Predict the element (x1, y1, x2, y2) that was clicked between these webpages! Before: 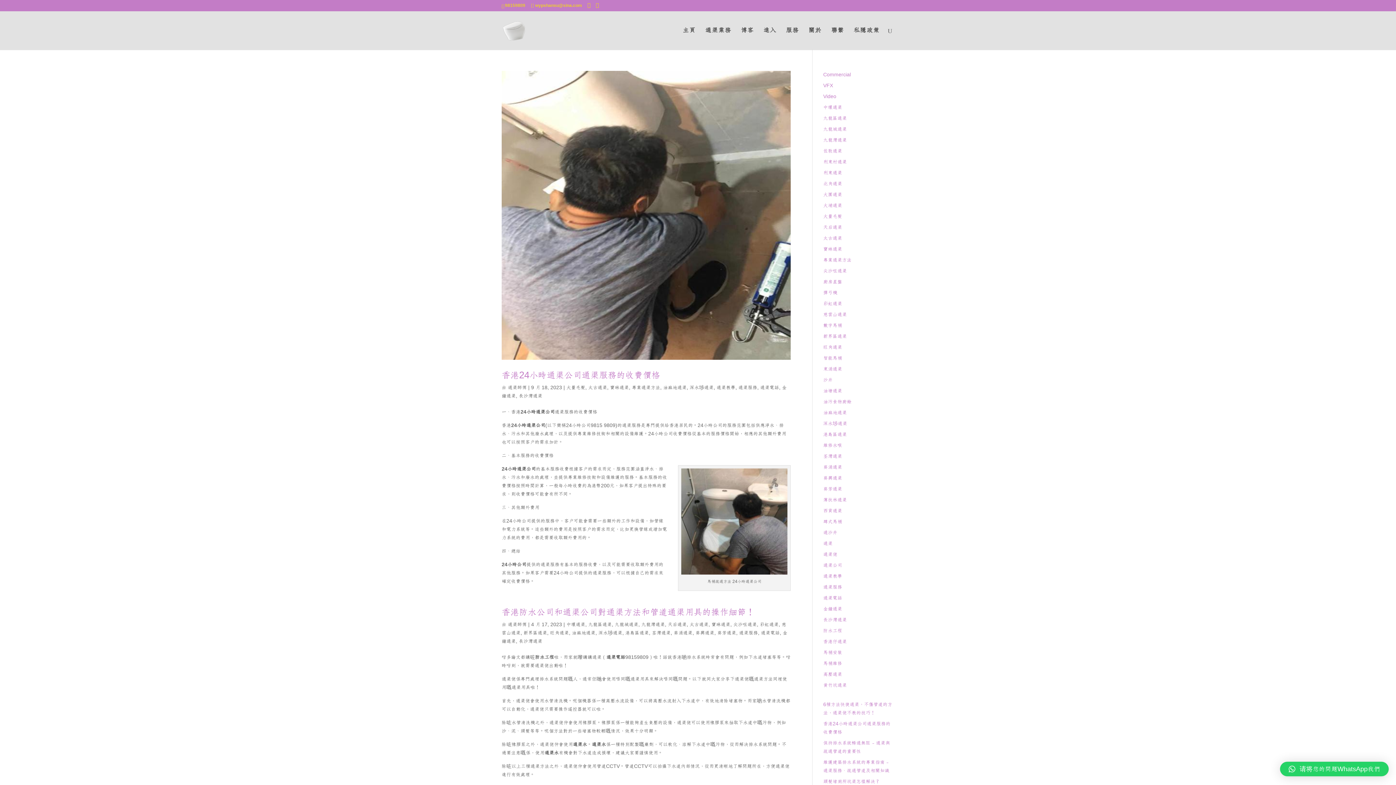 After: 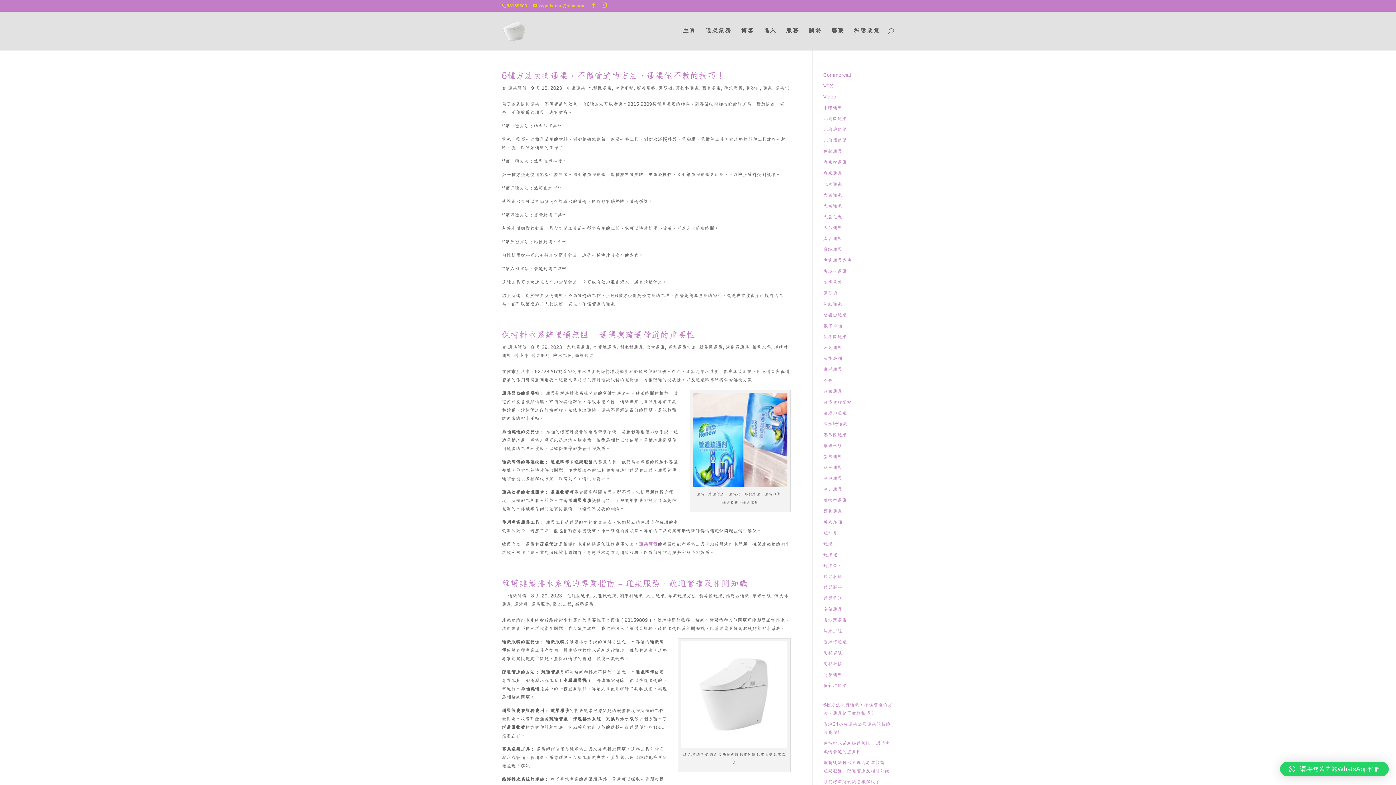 Action: bbox: (823, 116, 847, 121) label: 九龍區通渠